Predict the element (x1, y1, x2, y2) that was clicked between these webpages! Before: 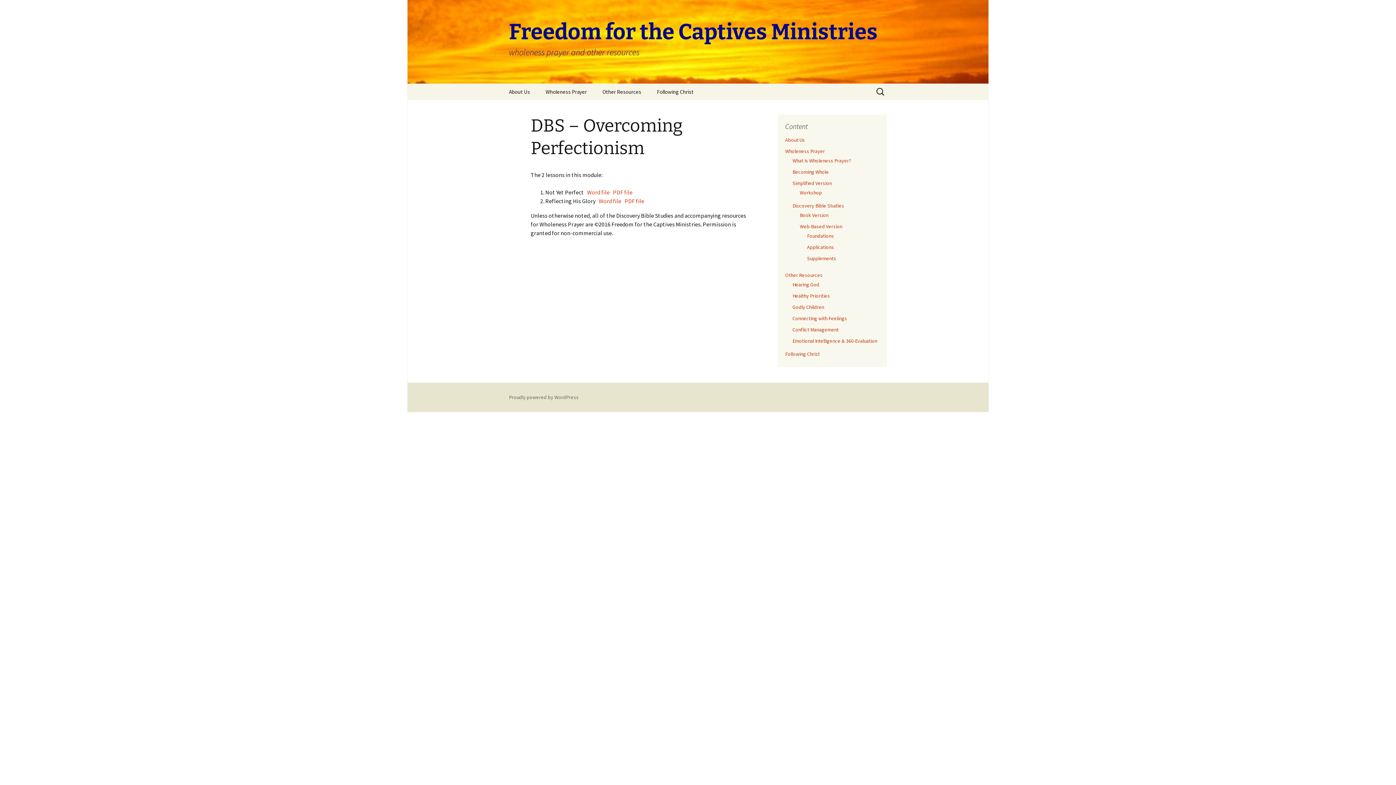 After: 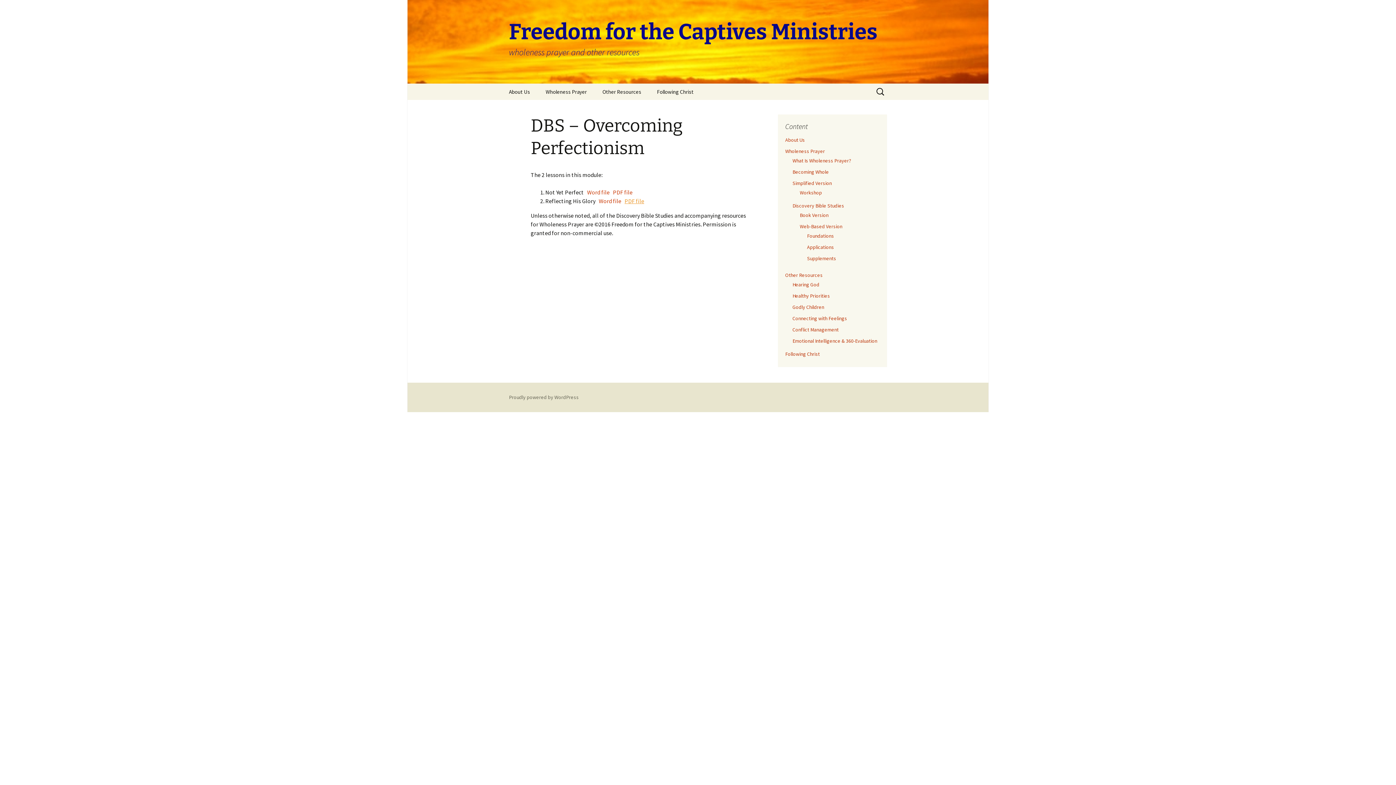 Action: label: PDF file bbox: (624, 197, 644, 204)